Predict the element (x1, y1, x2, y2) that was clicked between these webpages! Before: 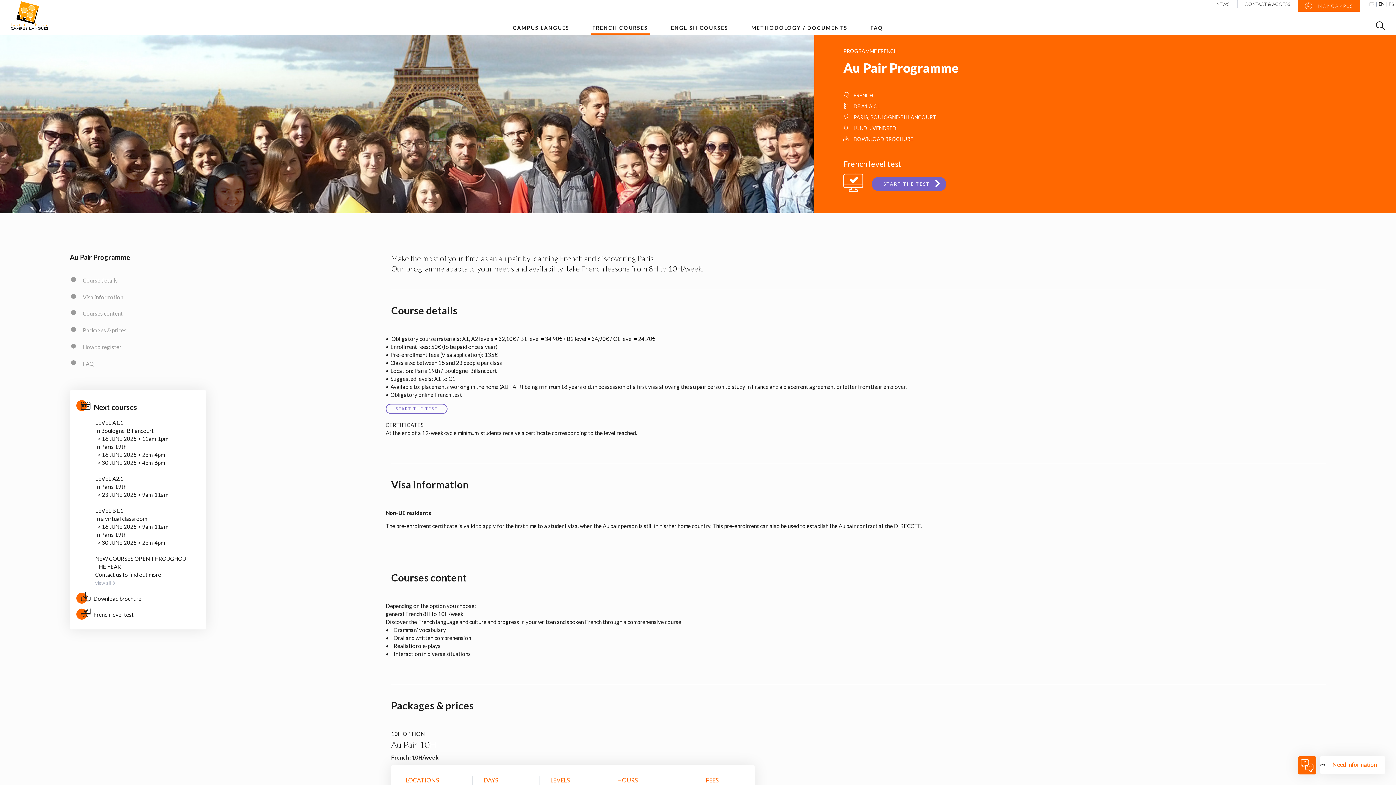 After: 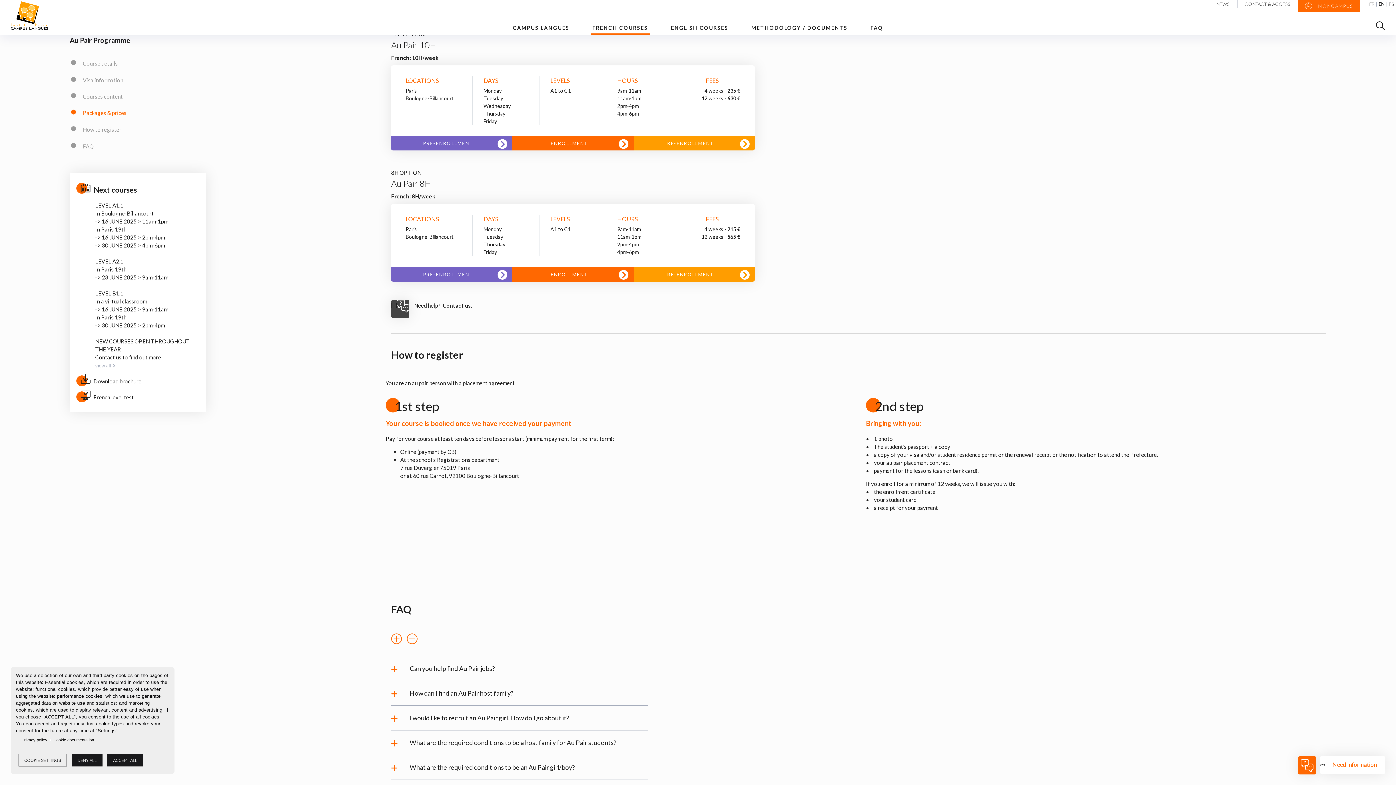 Action: label: Packages & prices bbox: (69, 318, 376, 335)